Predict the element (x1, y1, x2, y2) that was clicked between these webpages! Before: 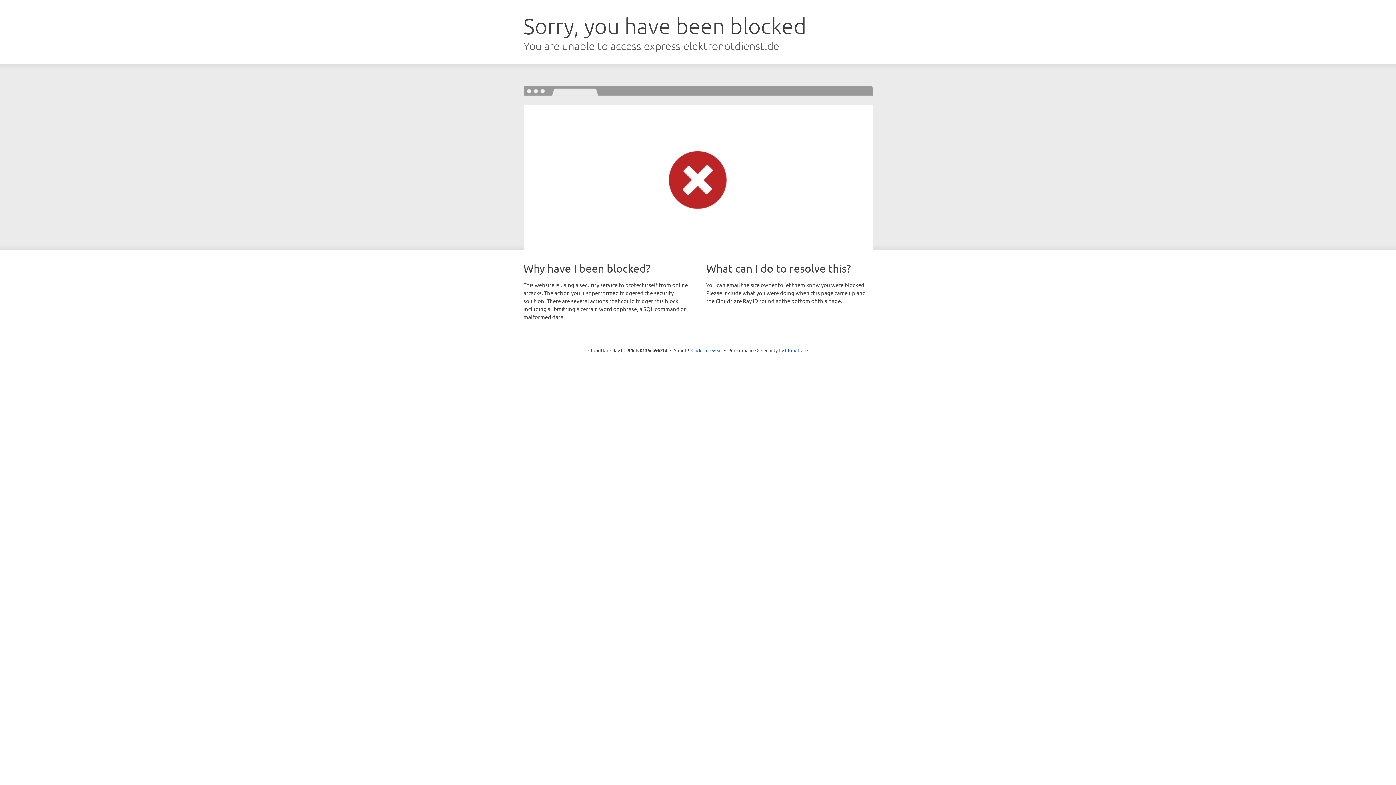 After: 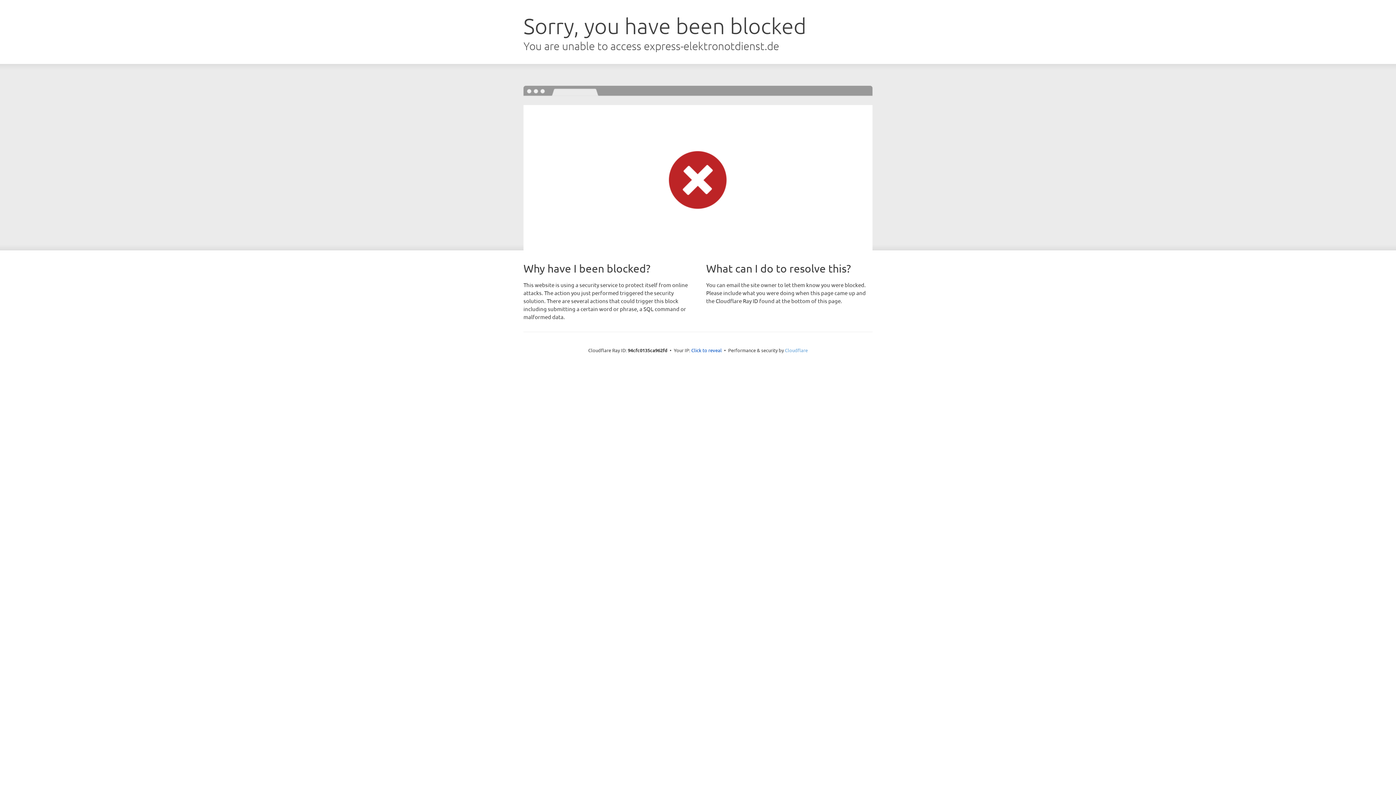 Action: label: Cloudflare bbox: (785, 347, 808, 353)